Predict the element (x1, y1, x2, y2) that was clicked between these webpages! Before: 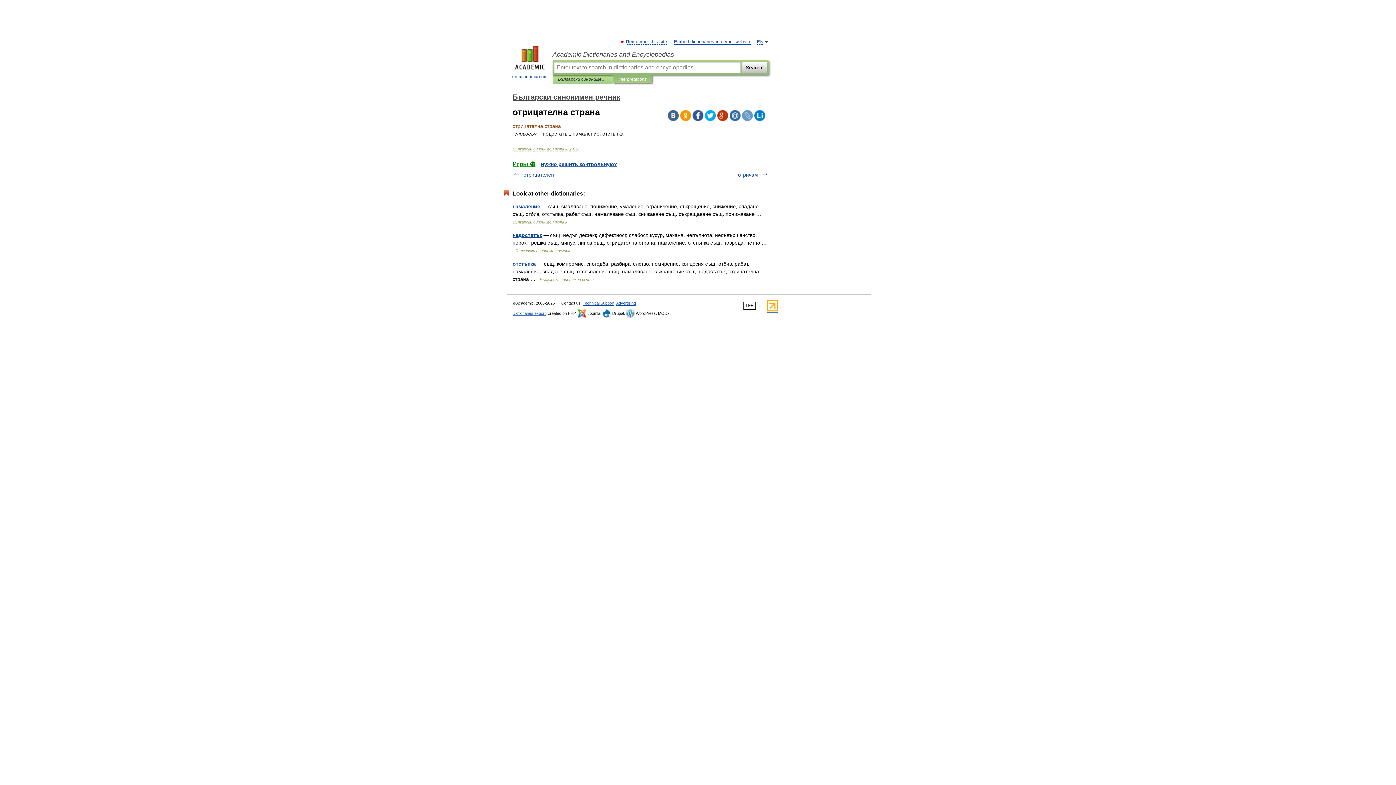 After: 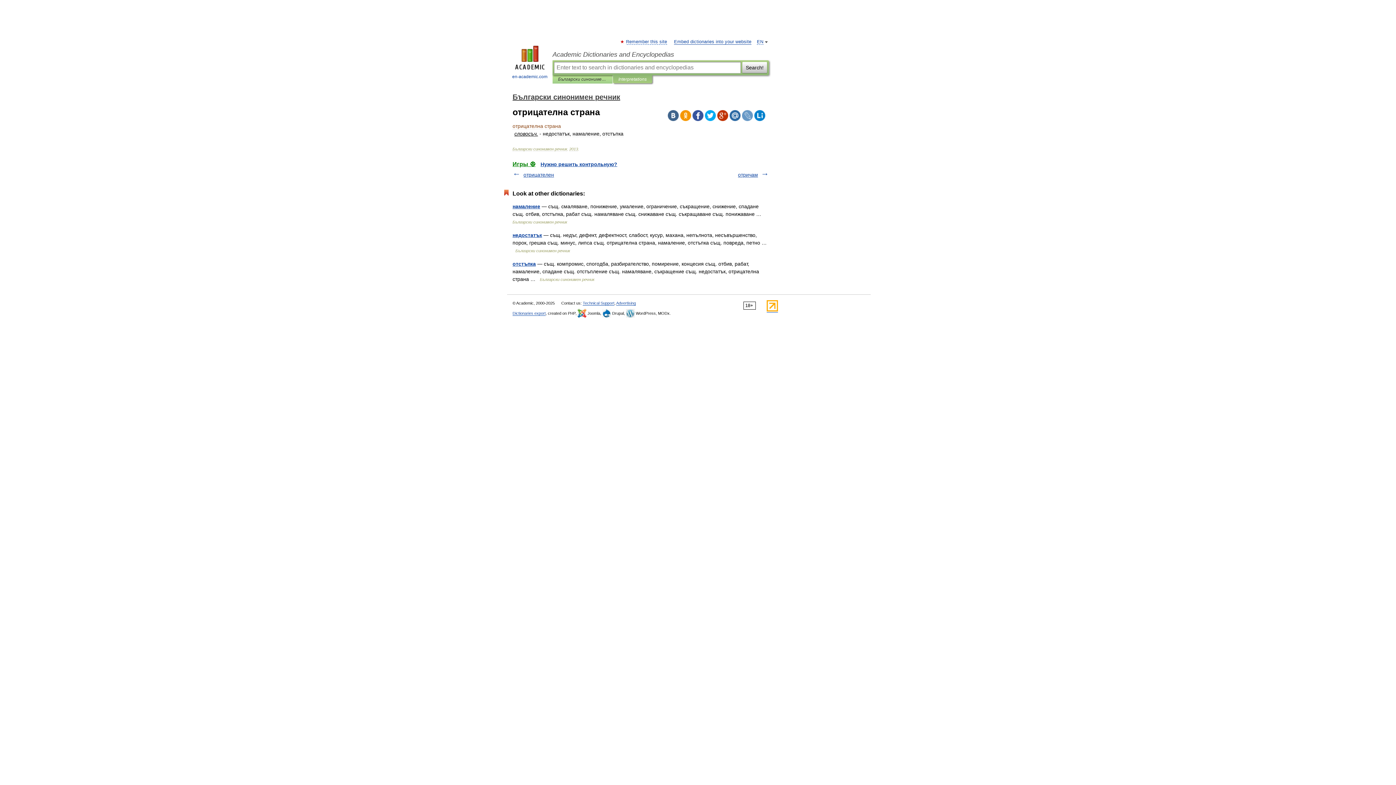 Action: bbox: (729, 110, 740, 121)